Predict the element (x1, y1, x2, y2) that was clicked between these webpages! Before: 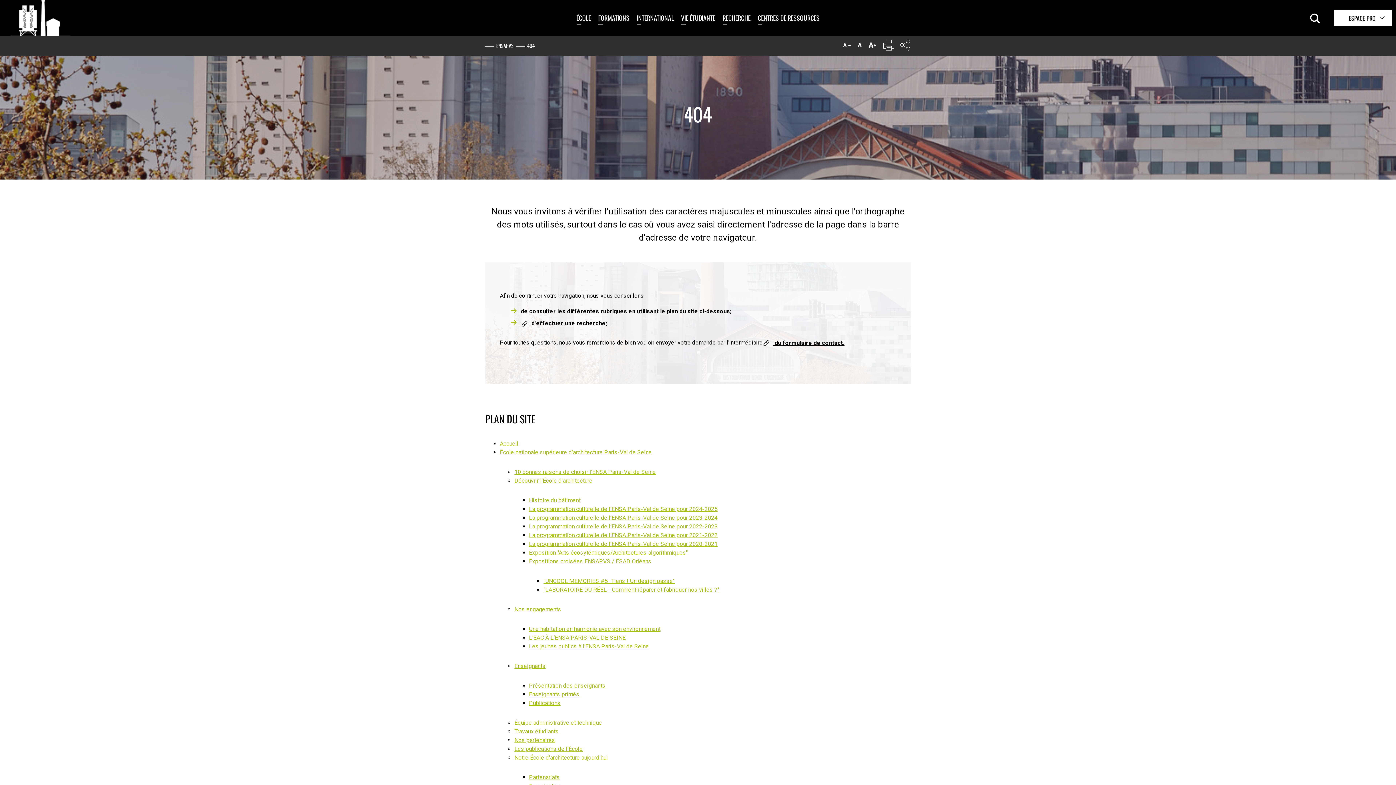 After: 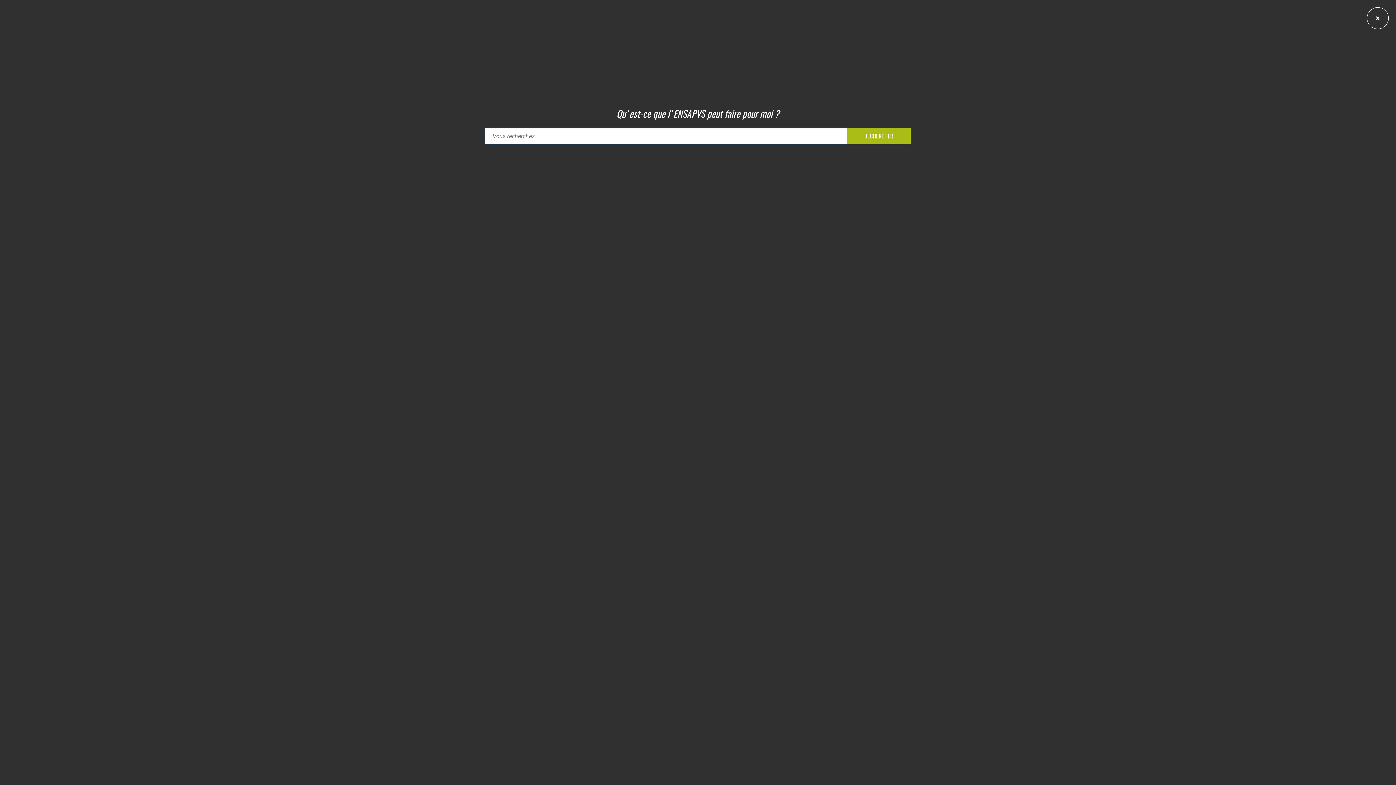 Action: bbox: (1307, 10, 1323, 26)